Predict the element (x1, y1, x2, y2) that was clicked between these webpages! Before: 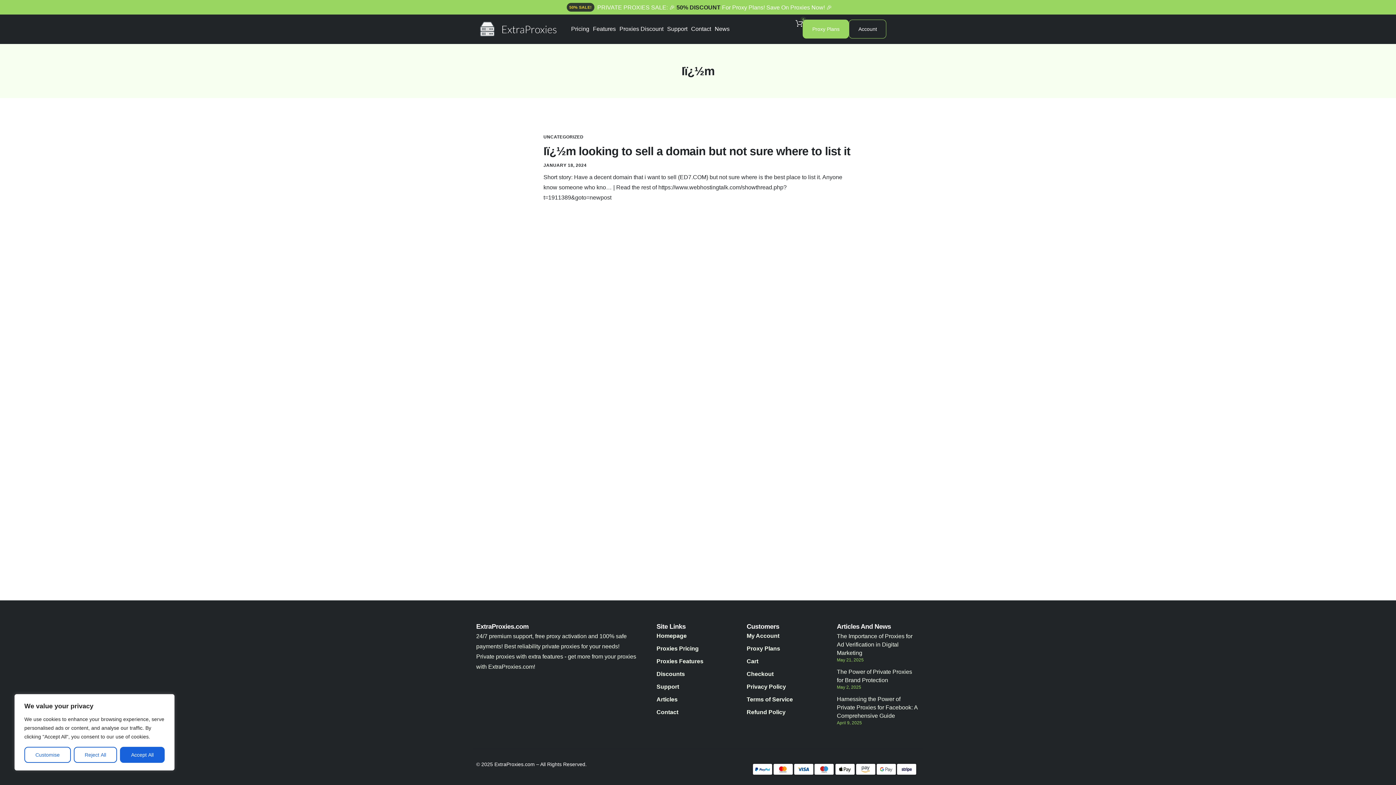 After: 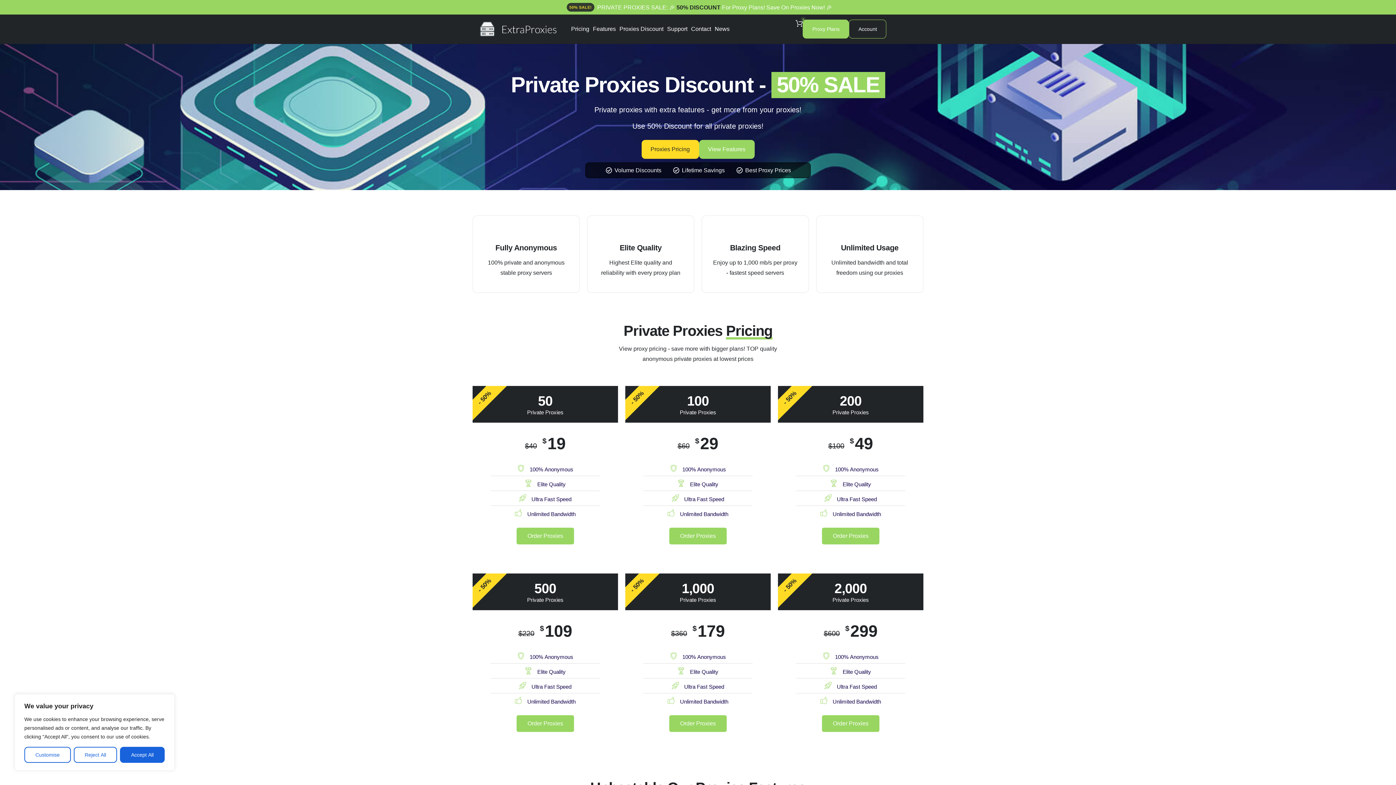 Action: bbox: (480, 25, 556, 31)